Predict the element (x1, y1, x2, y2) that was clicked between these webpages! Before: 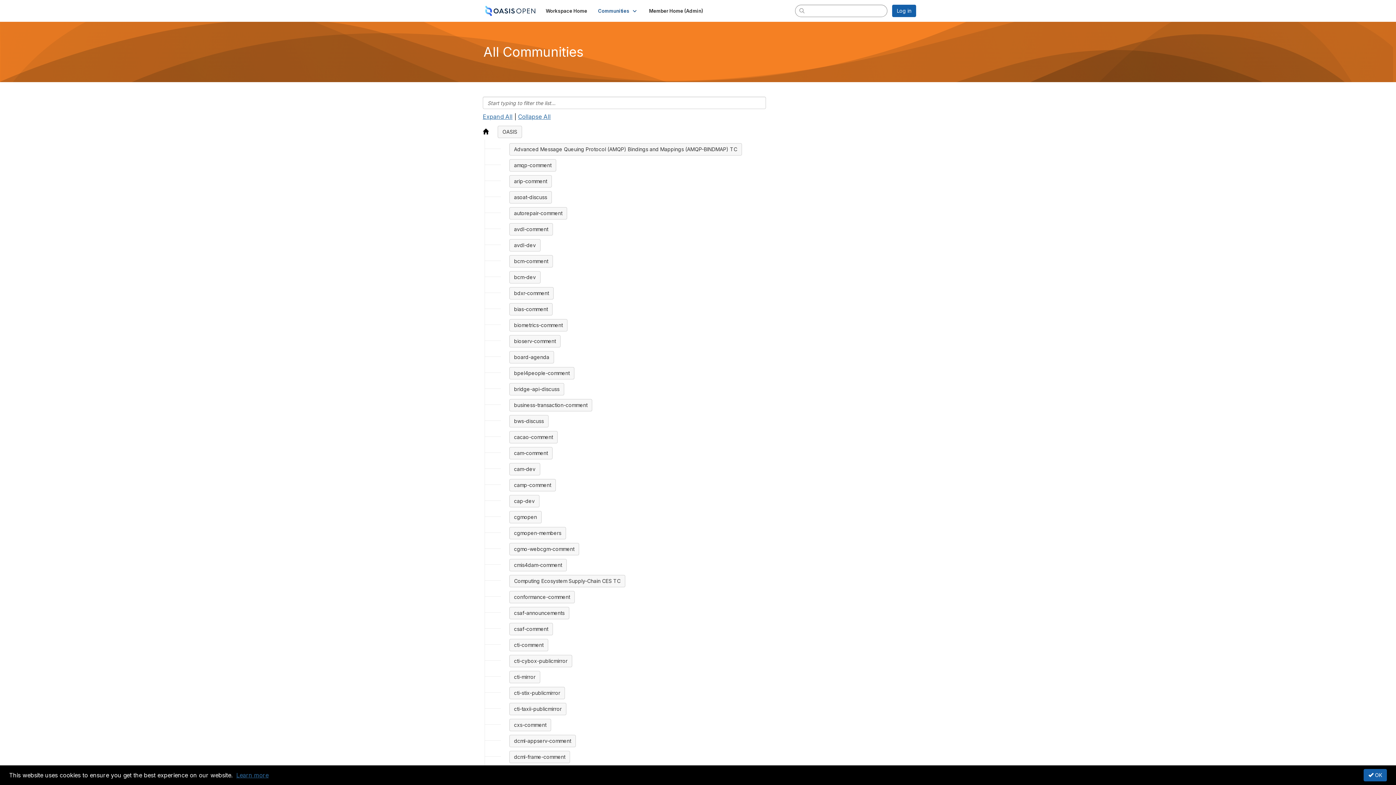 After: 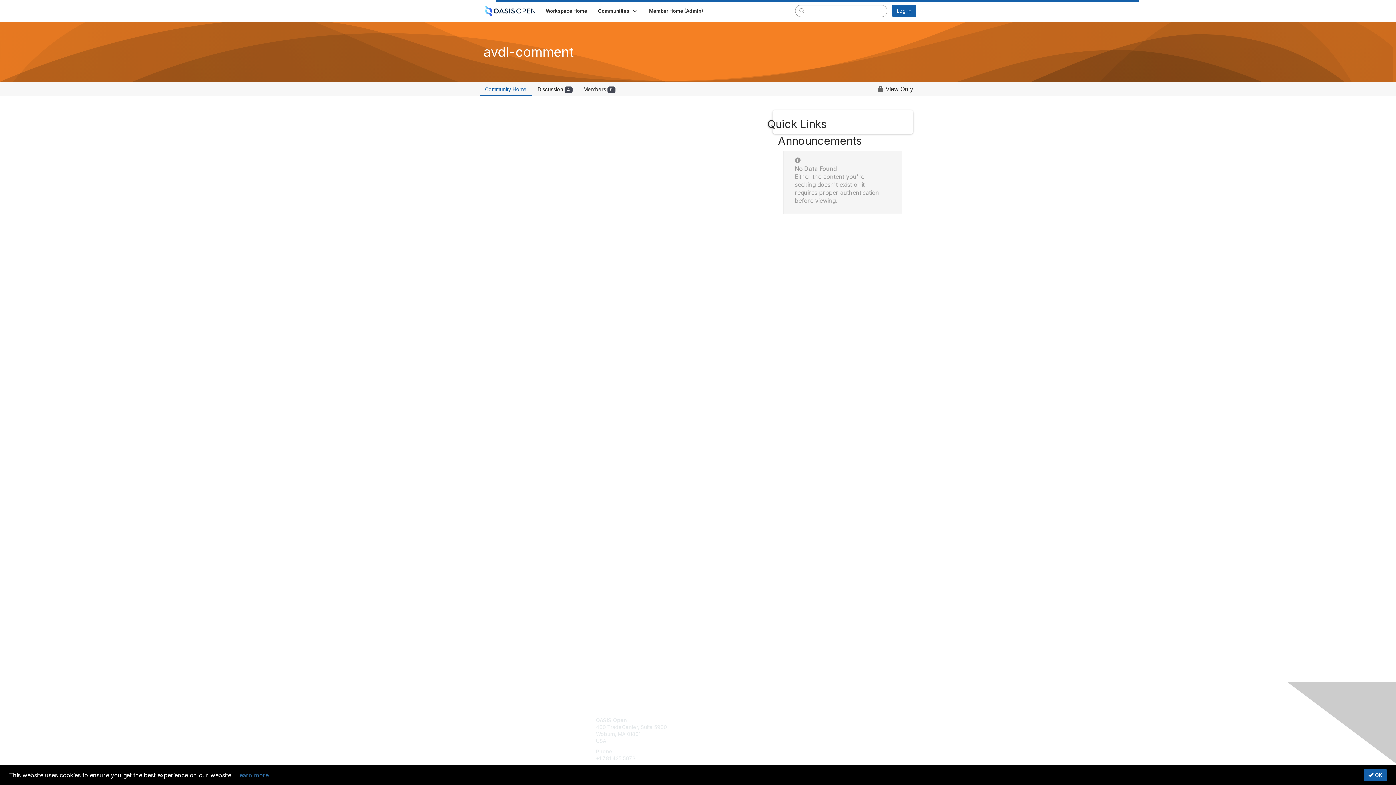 Action: bbox: (509, 223, 553, 235) label: avdl-comment